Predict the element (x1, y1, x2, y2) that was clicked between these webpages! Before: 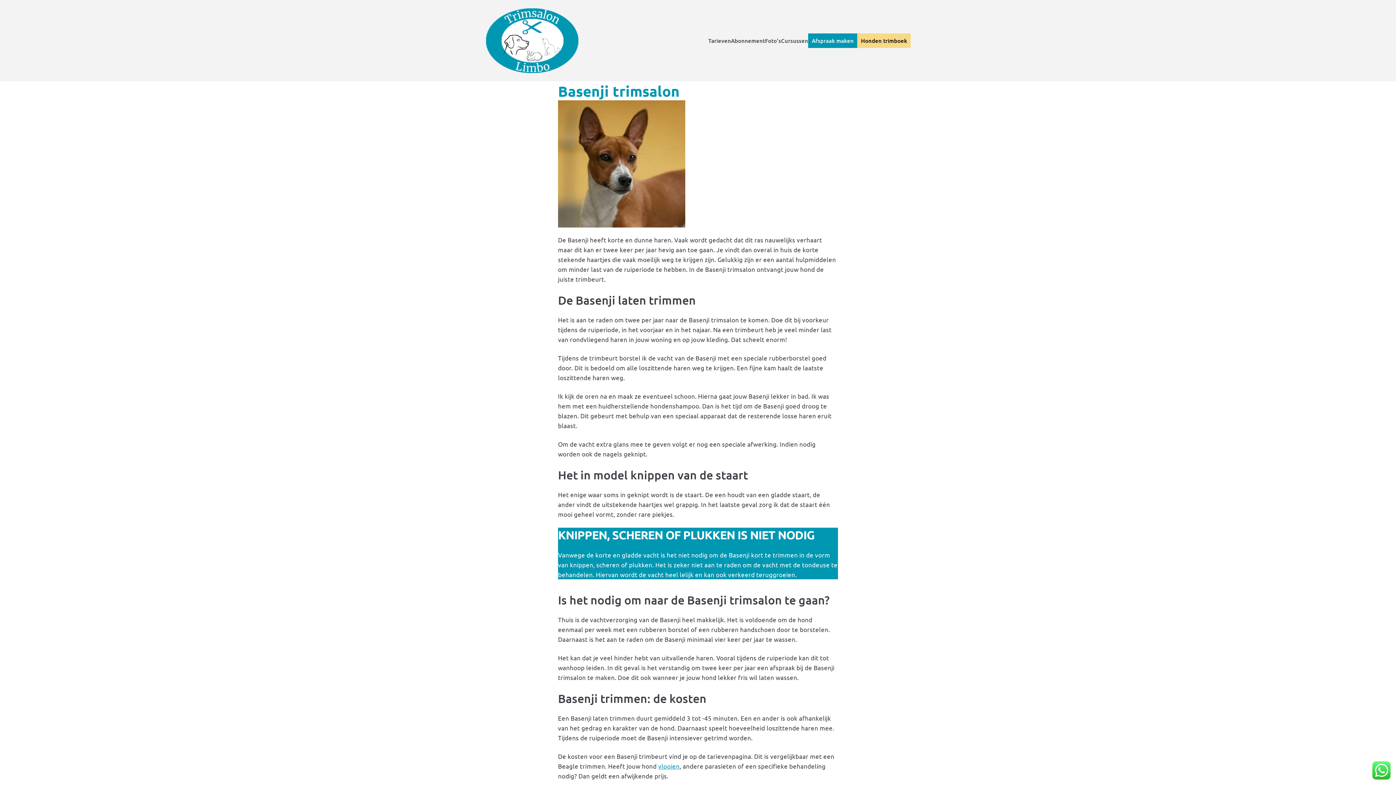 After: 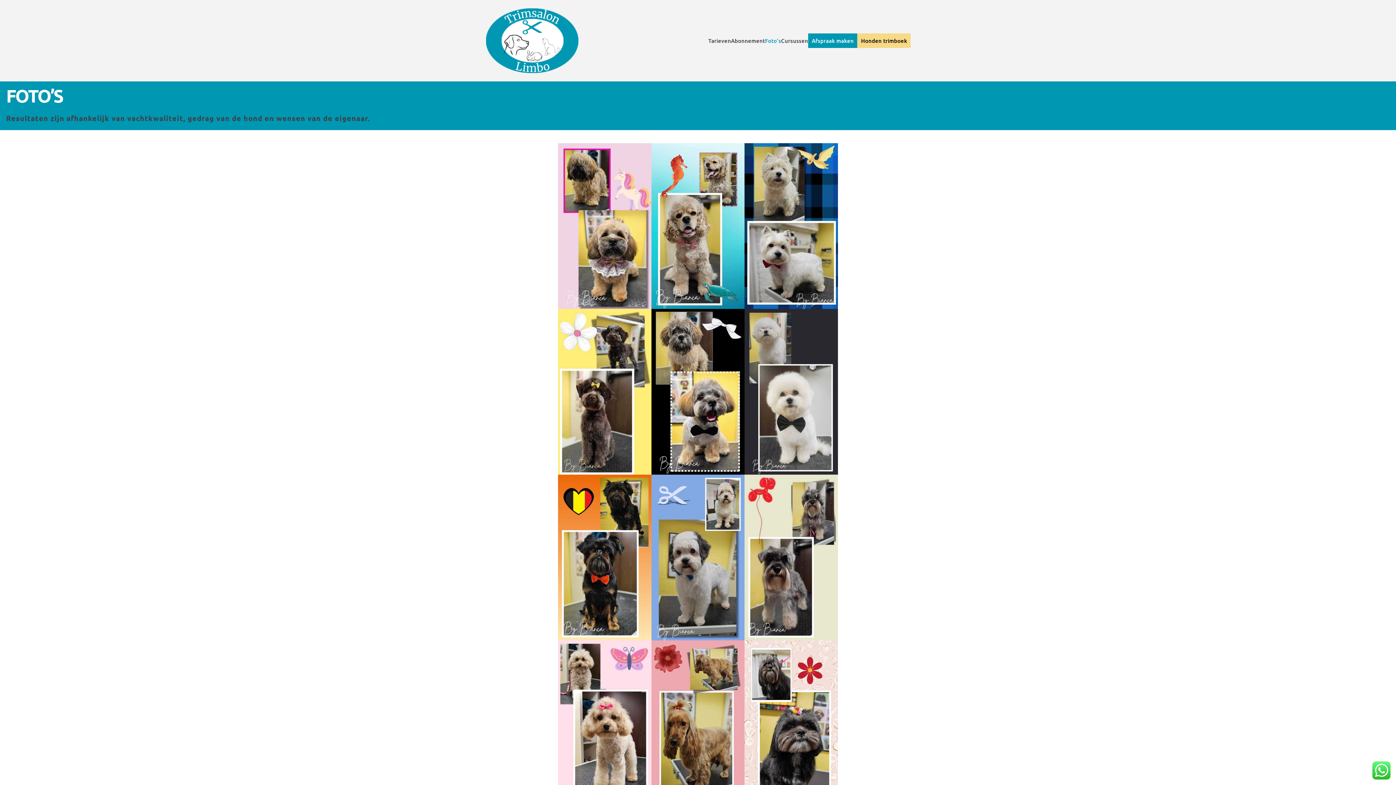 Action: bbox: (765, 36, 781, 45) label: Foto’s